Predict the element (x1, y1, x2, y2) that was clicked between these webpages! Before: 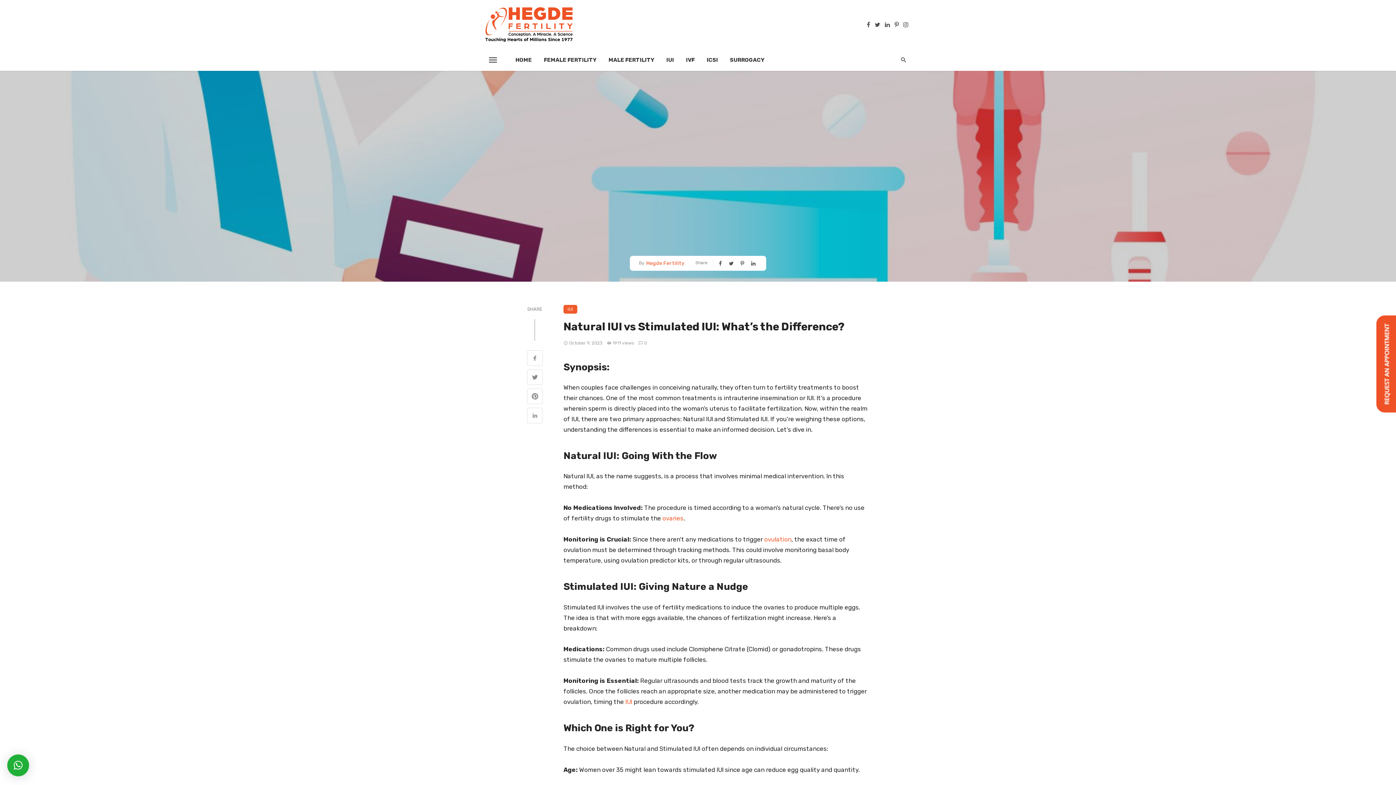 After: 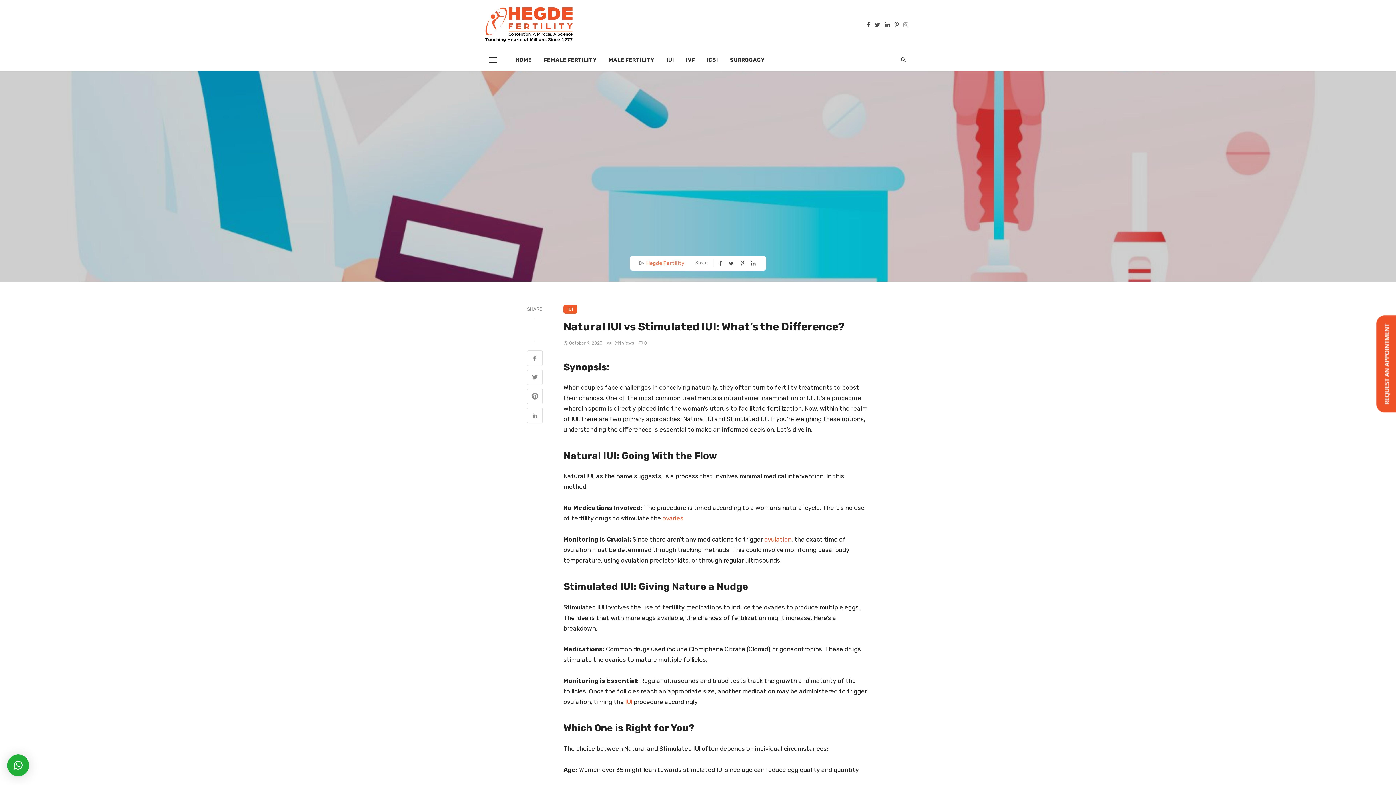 Action: bbox: (901, 20, 910, 28)